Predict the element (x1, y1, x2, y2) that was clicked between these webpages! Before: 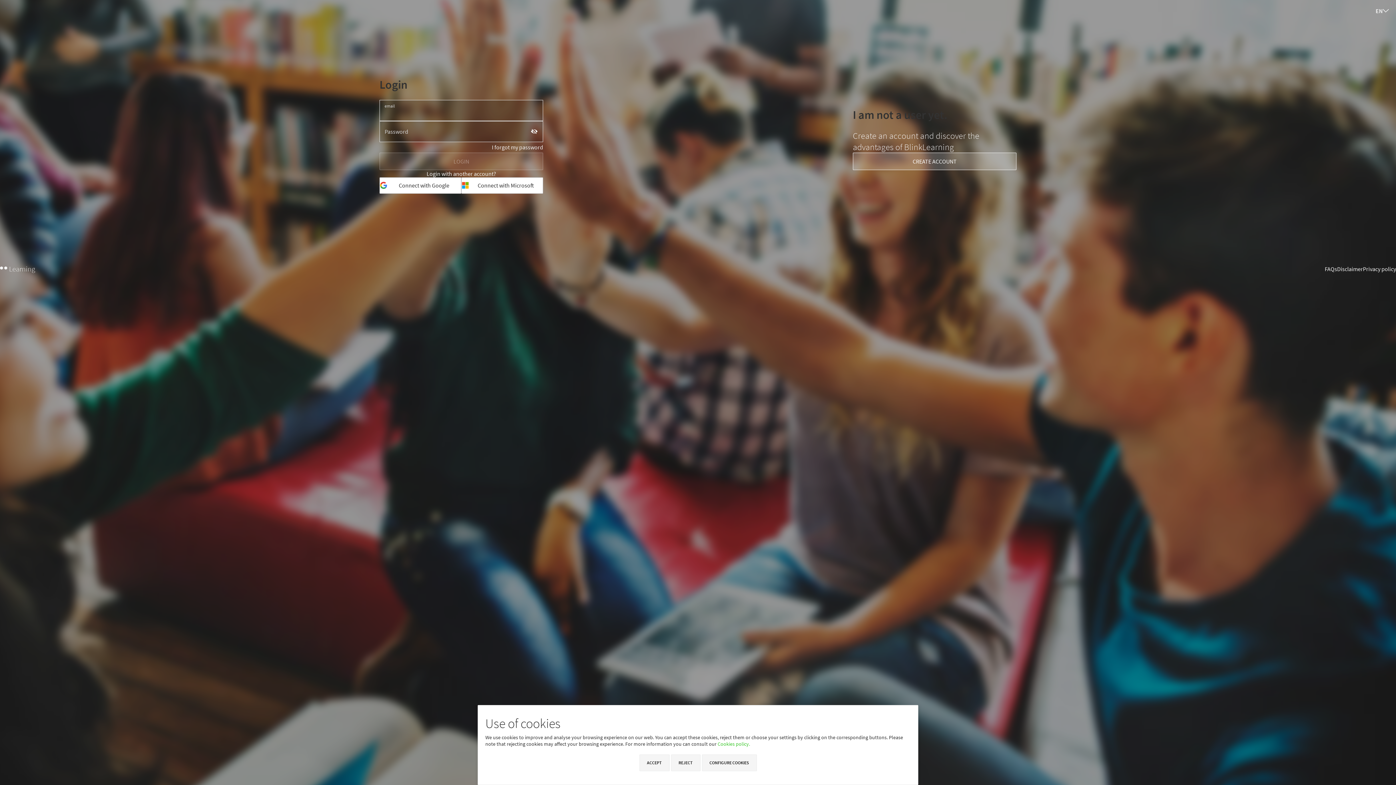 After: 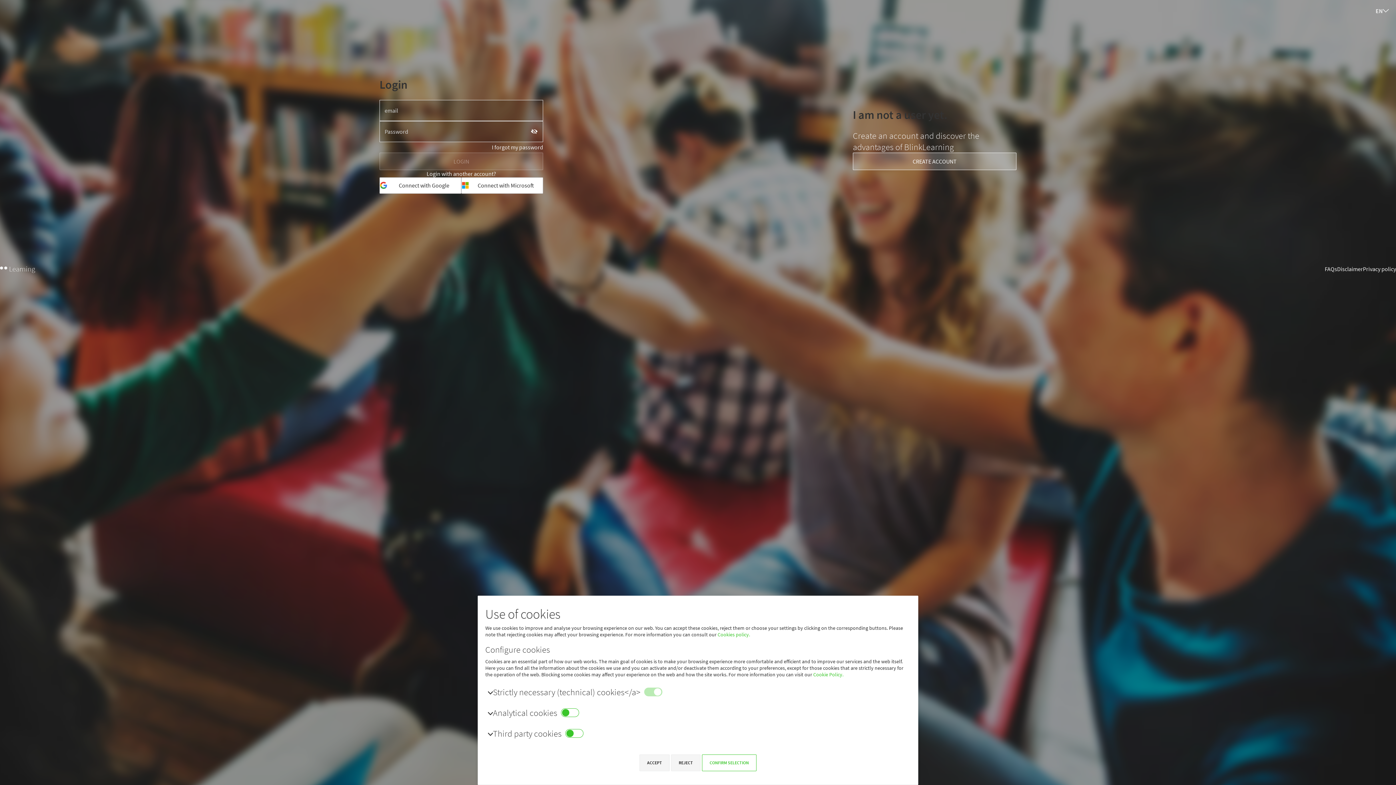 Action: bbox: (702, 754, 756, 771) label: CONFIGURE COOKIES